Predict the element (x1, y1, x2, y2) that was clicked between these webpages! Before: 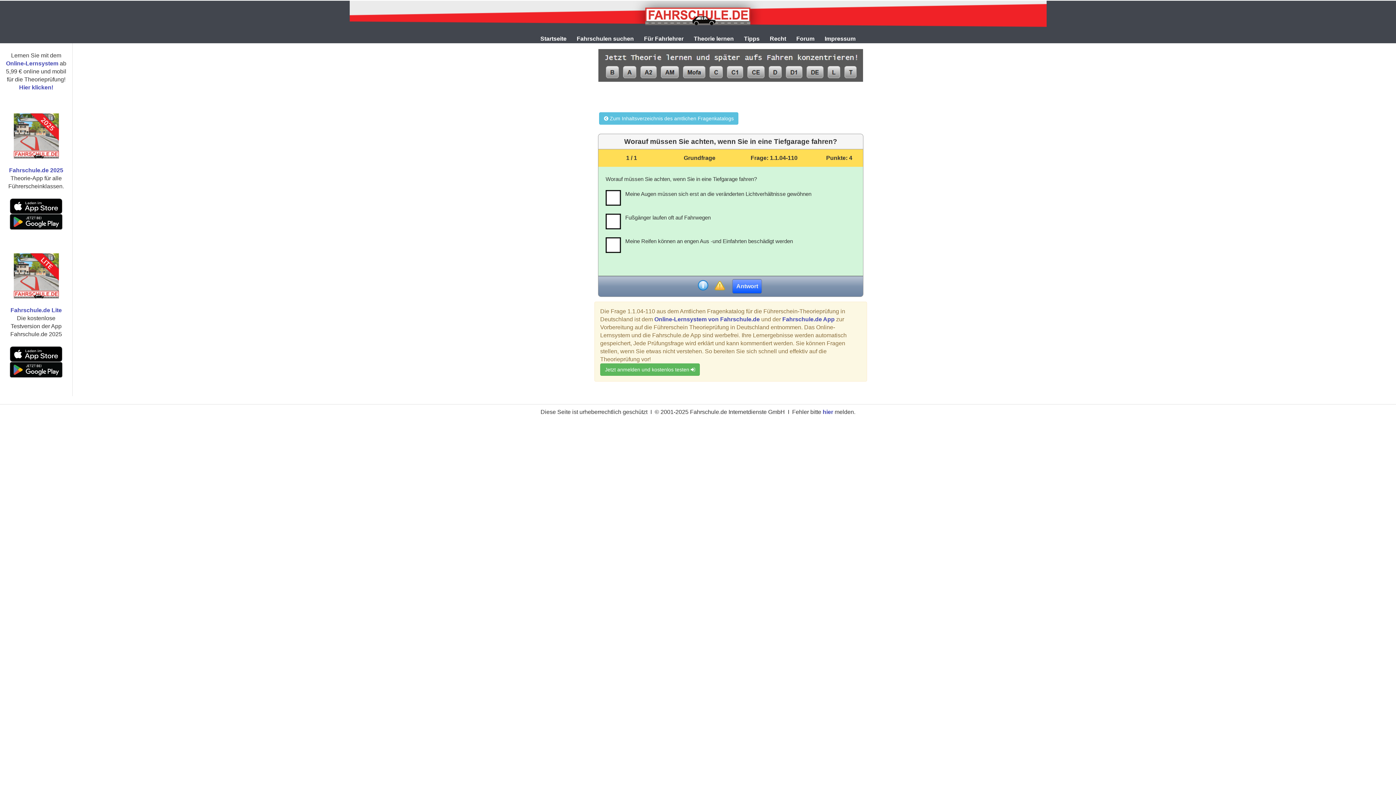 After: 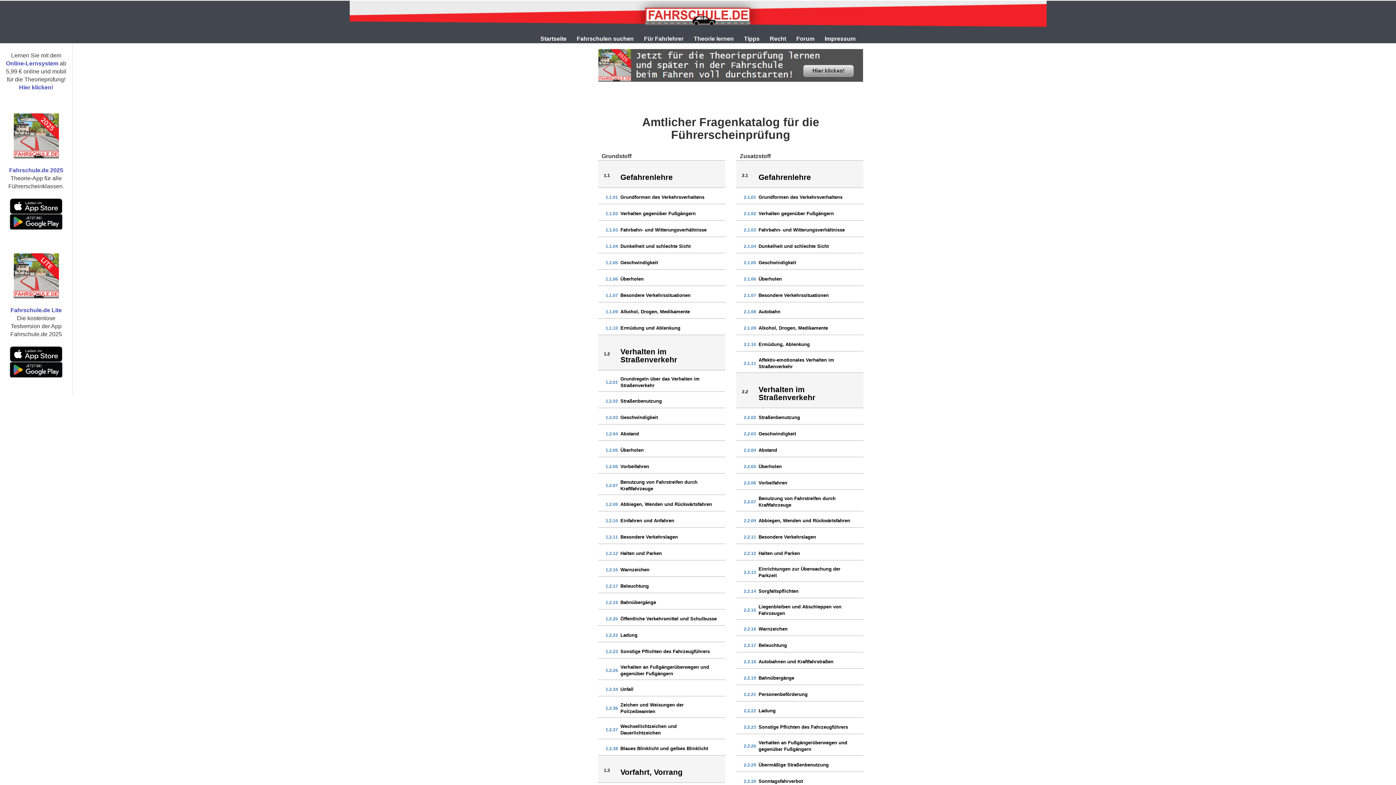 Action: bbox: (599, 112, 738, 124) label:  Zum Inhaltsverzeichnis des amtlichen Fragenkatalogs